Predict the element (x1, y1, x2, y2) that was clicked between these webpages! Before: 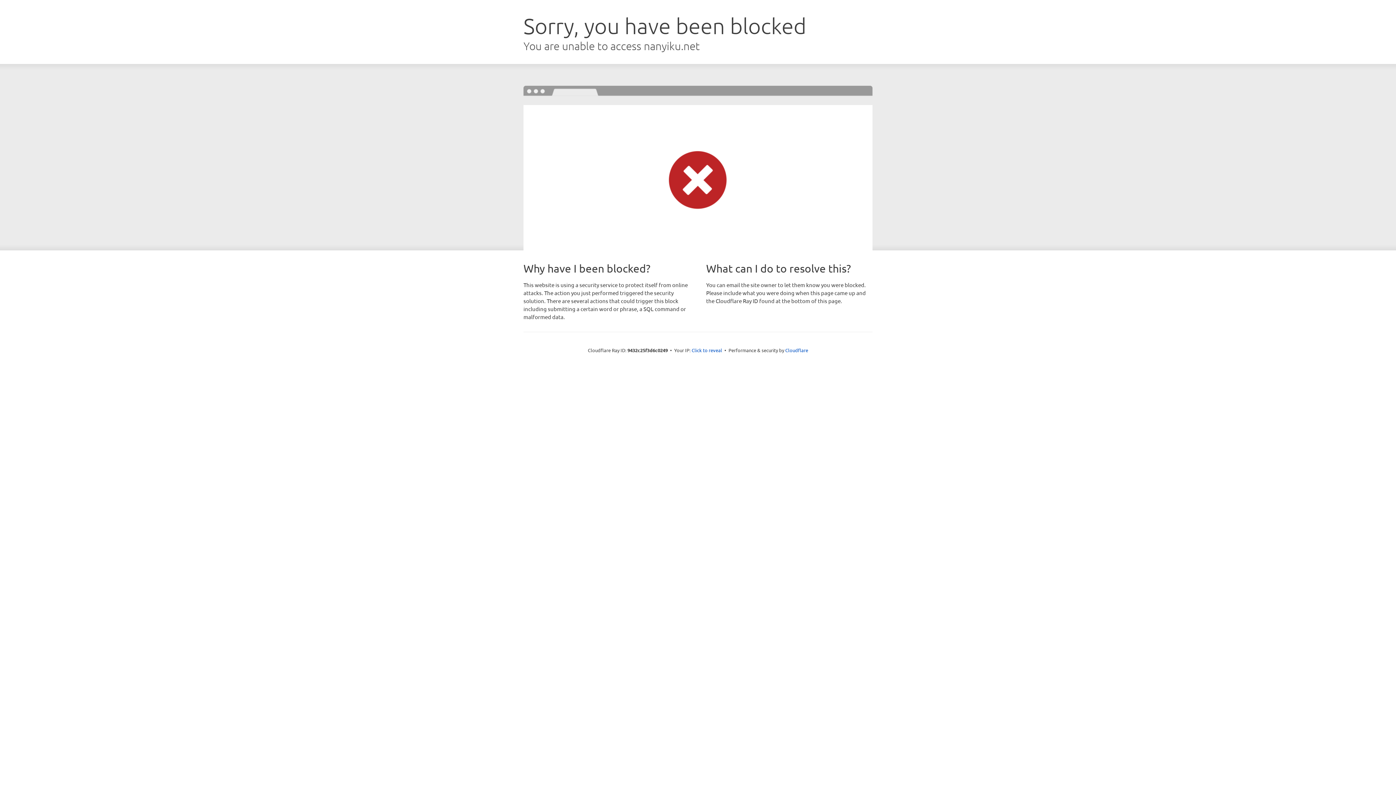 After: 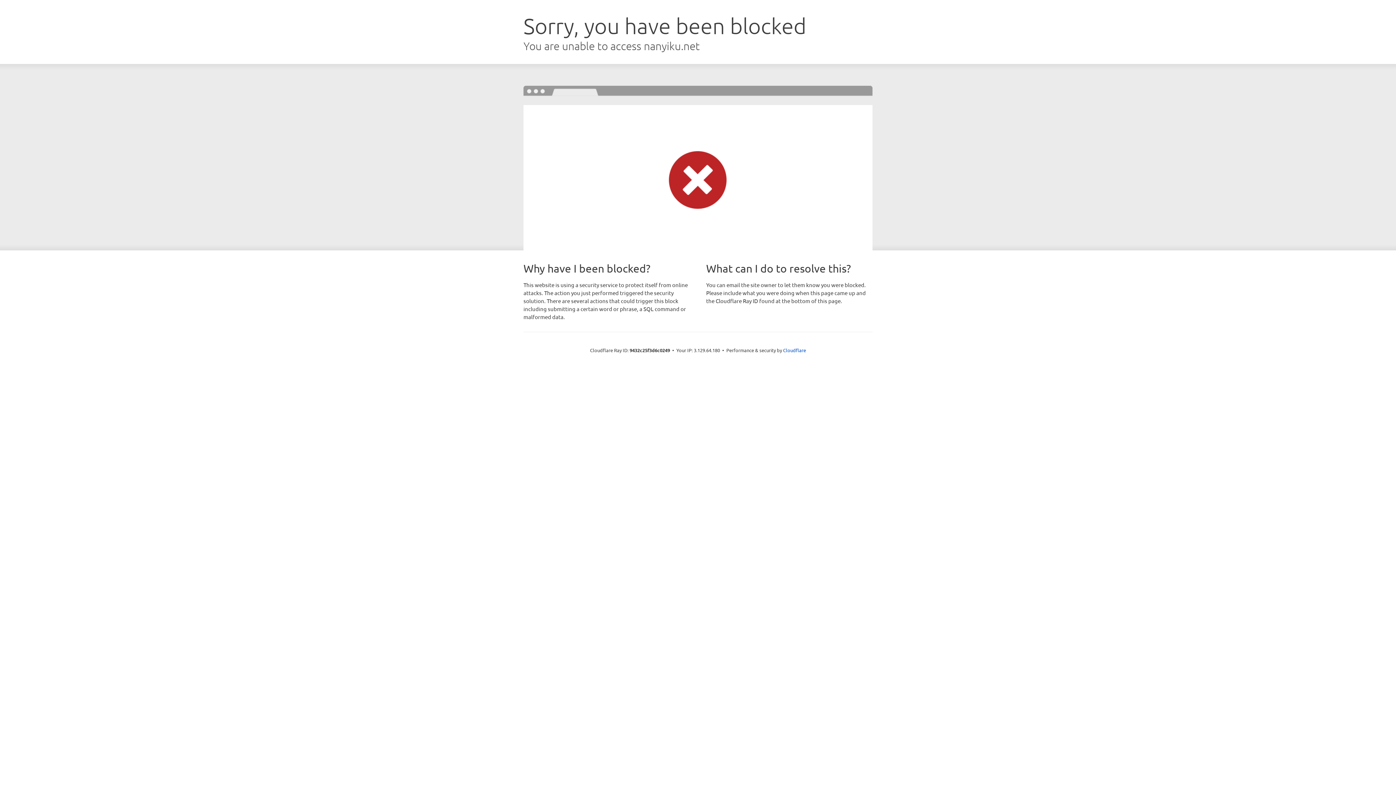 Action: bbox: (691, 346, 722, 353) label: Click to reveal